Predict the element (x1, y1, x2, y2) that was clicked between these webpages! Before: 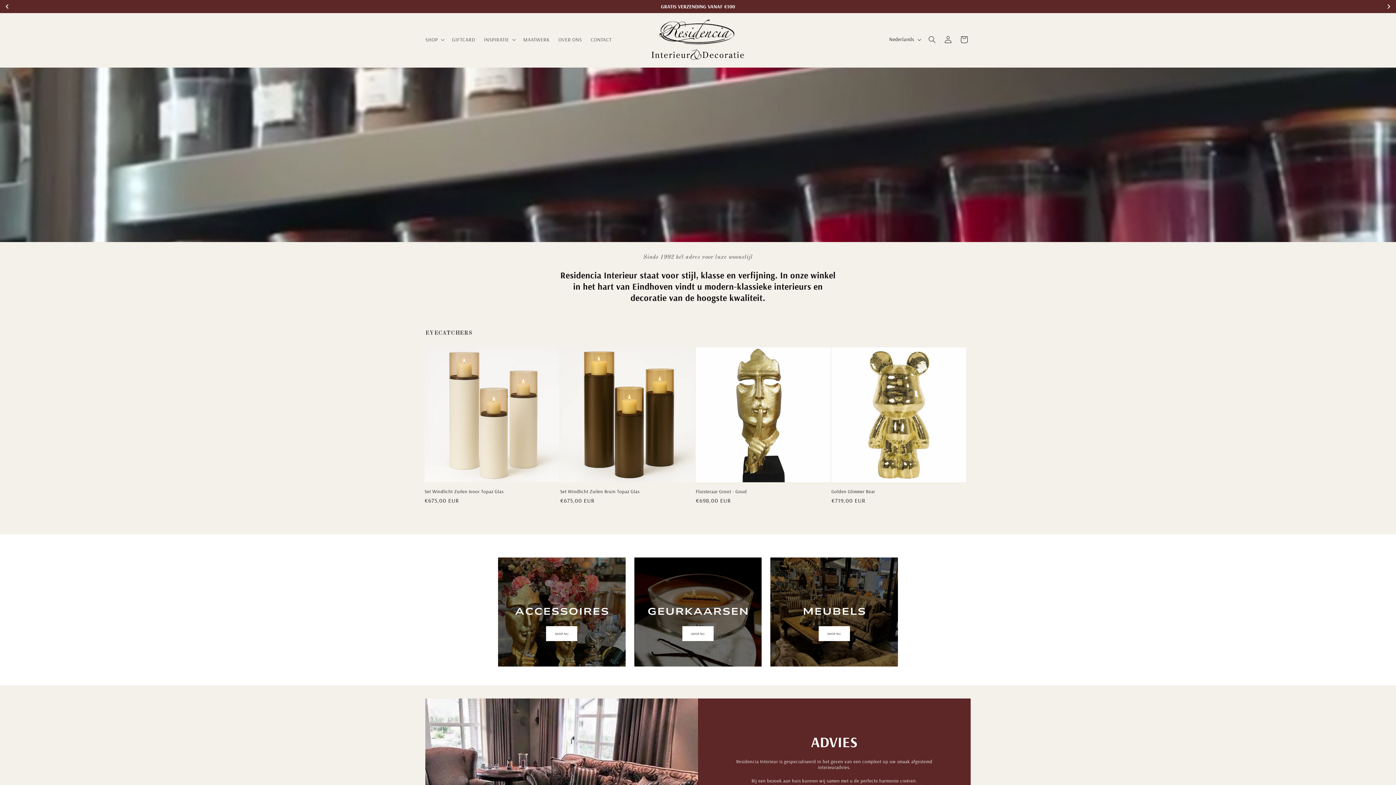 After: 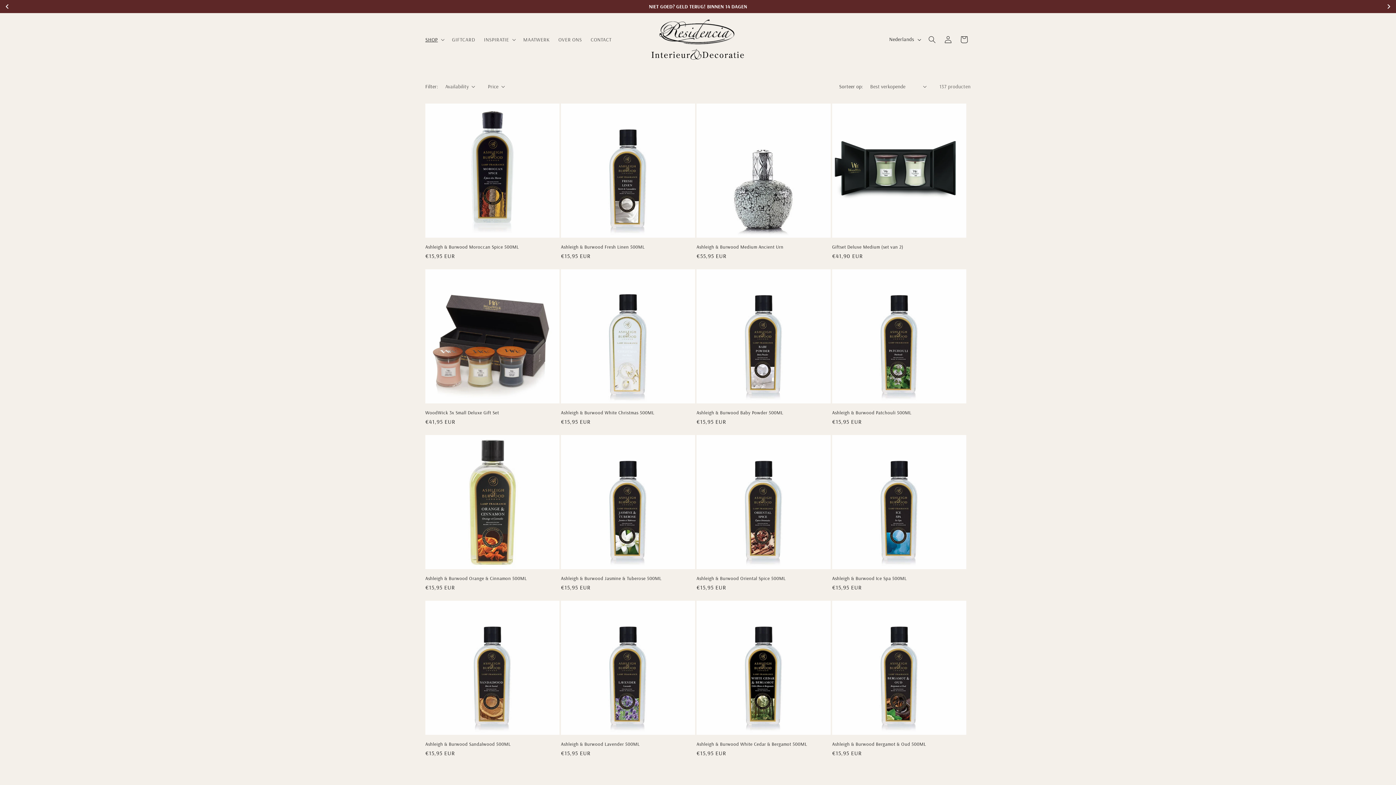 Action: label: 2 / 3 bbox: (634, 557, 761, 666)